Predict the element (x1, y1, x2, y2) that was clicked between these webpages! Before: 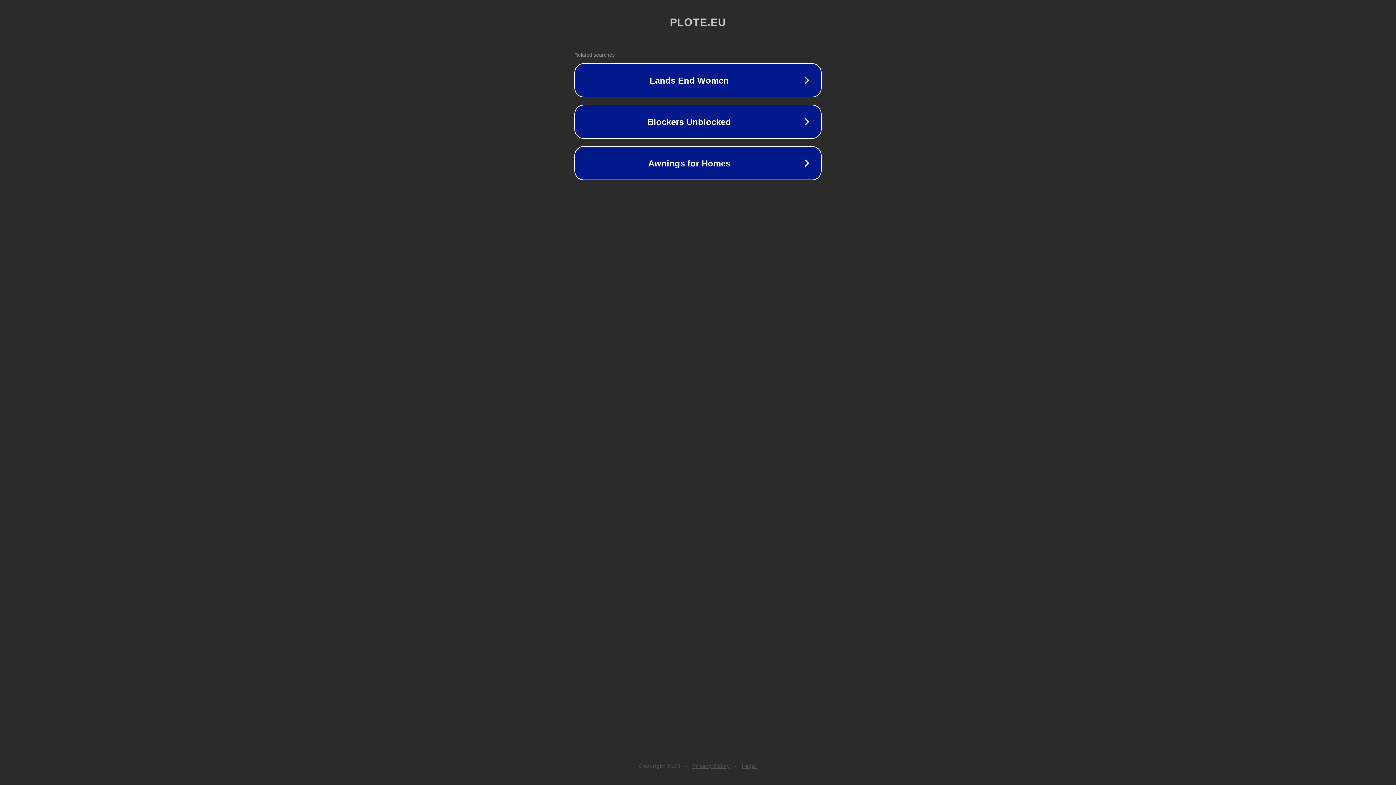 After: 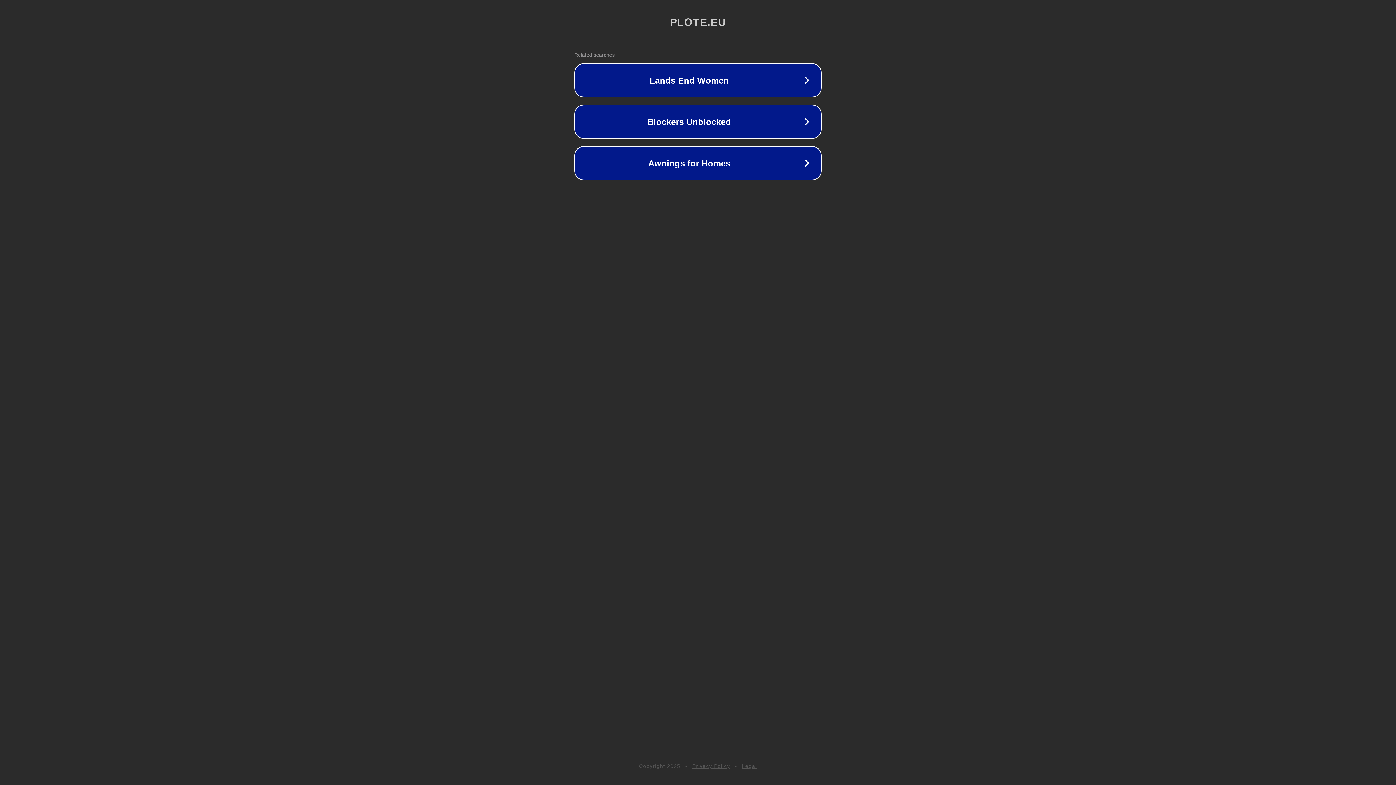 Action: label: Privacy Policy bbox: (692, 763, 730, 769)